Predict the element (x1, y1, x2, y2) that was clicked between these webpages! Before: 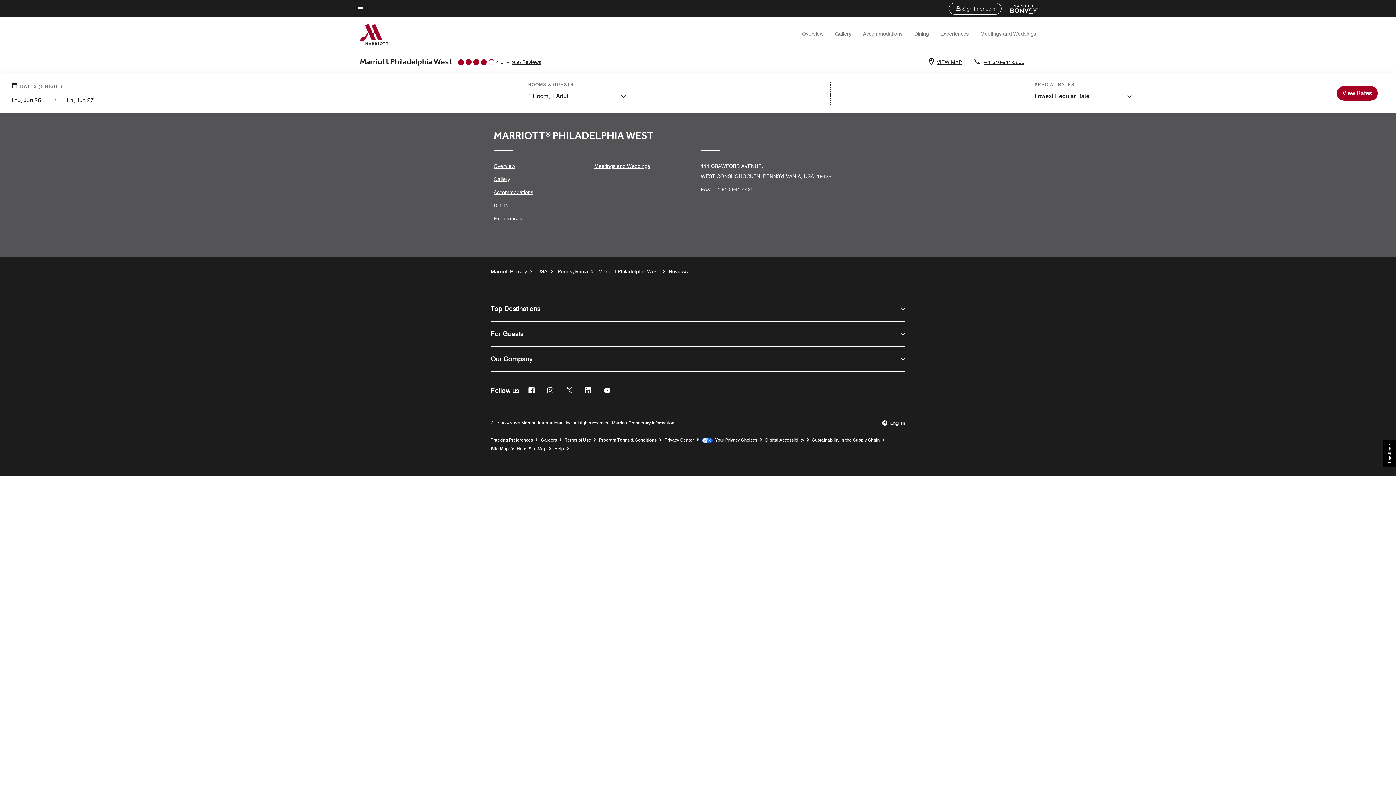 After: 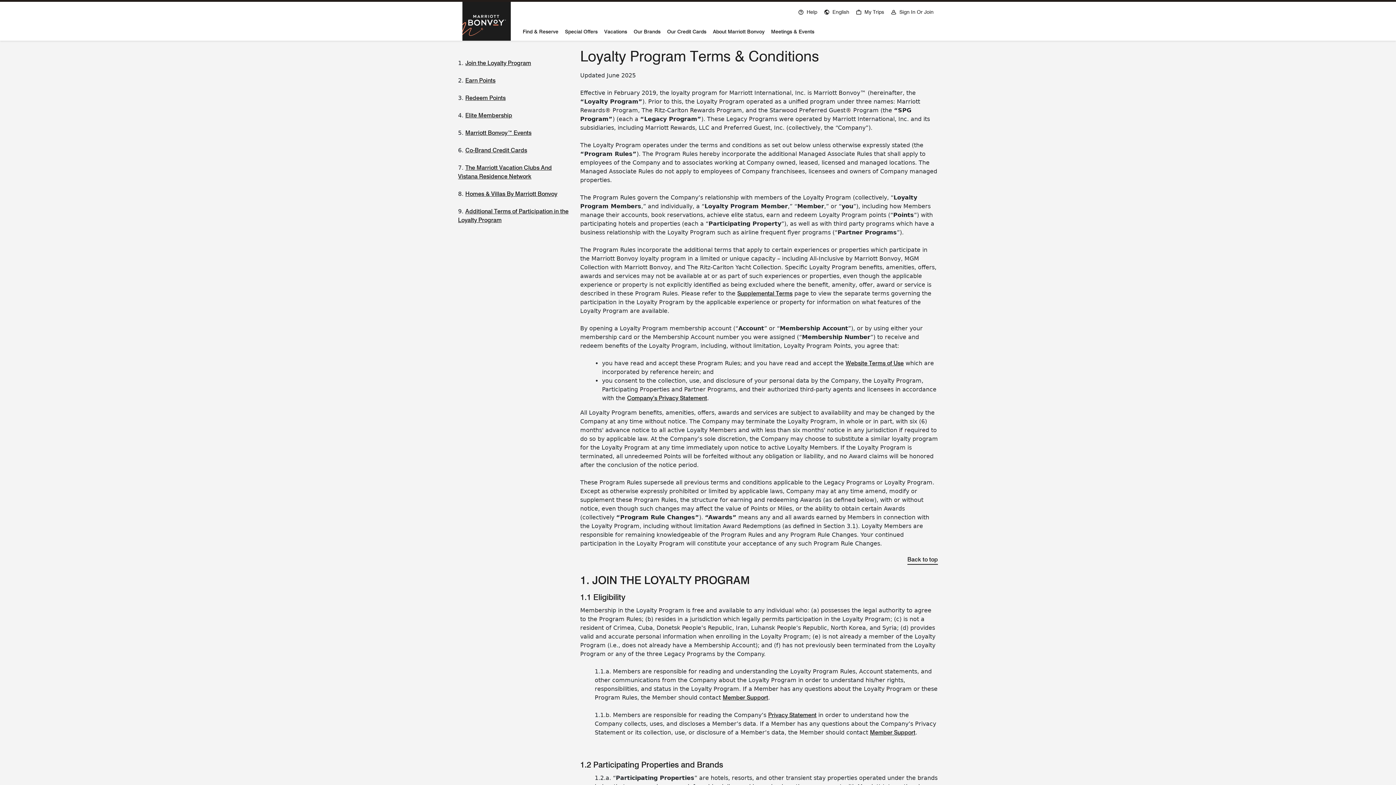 Action: label: Program Terms & Conditions bbox: (599, 437, 663, 443)